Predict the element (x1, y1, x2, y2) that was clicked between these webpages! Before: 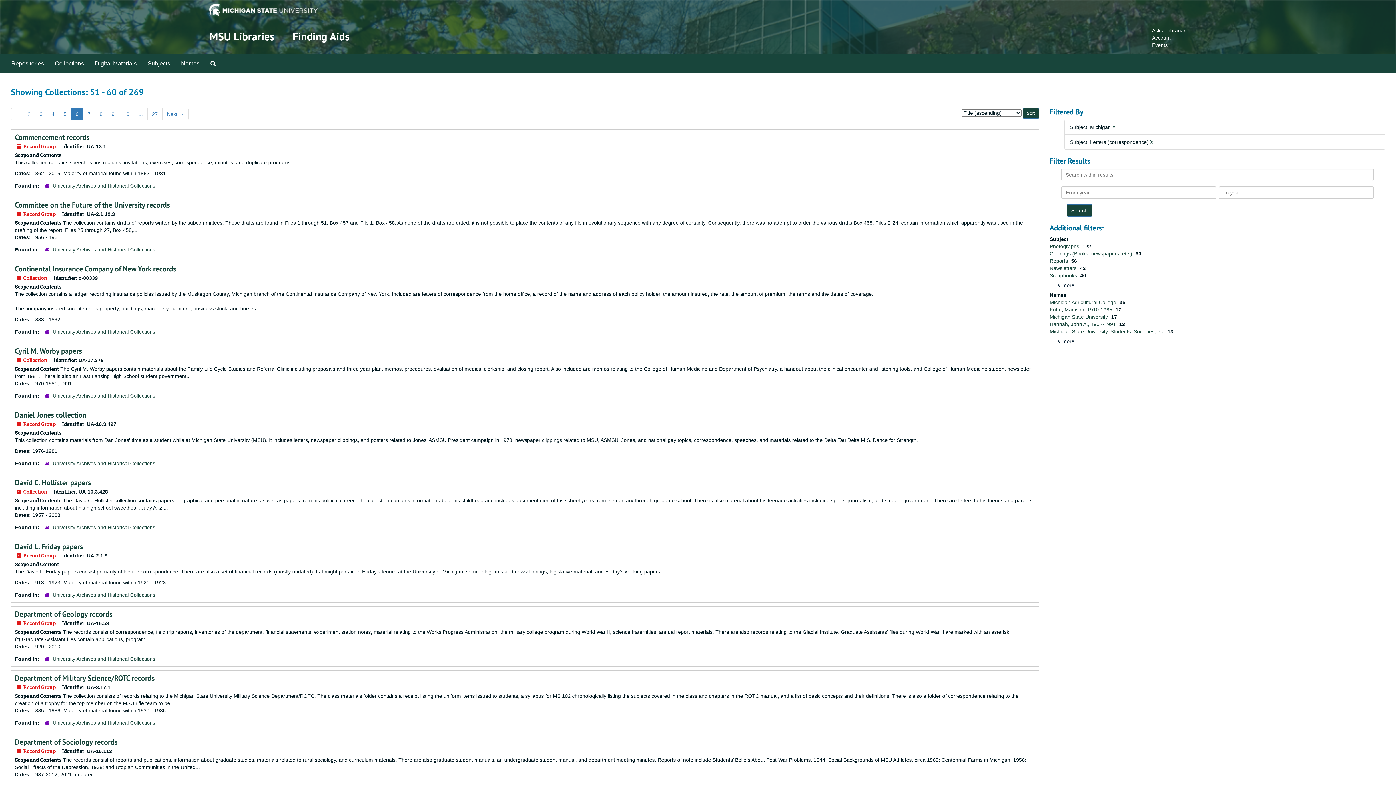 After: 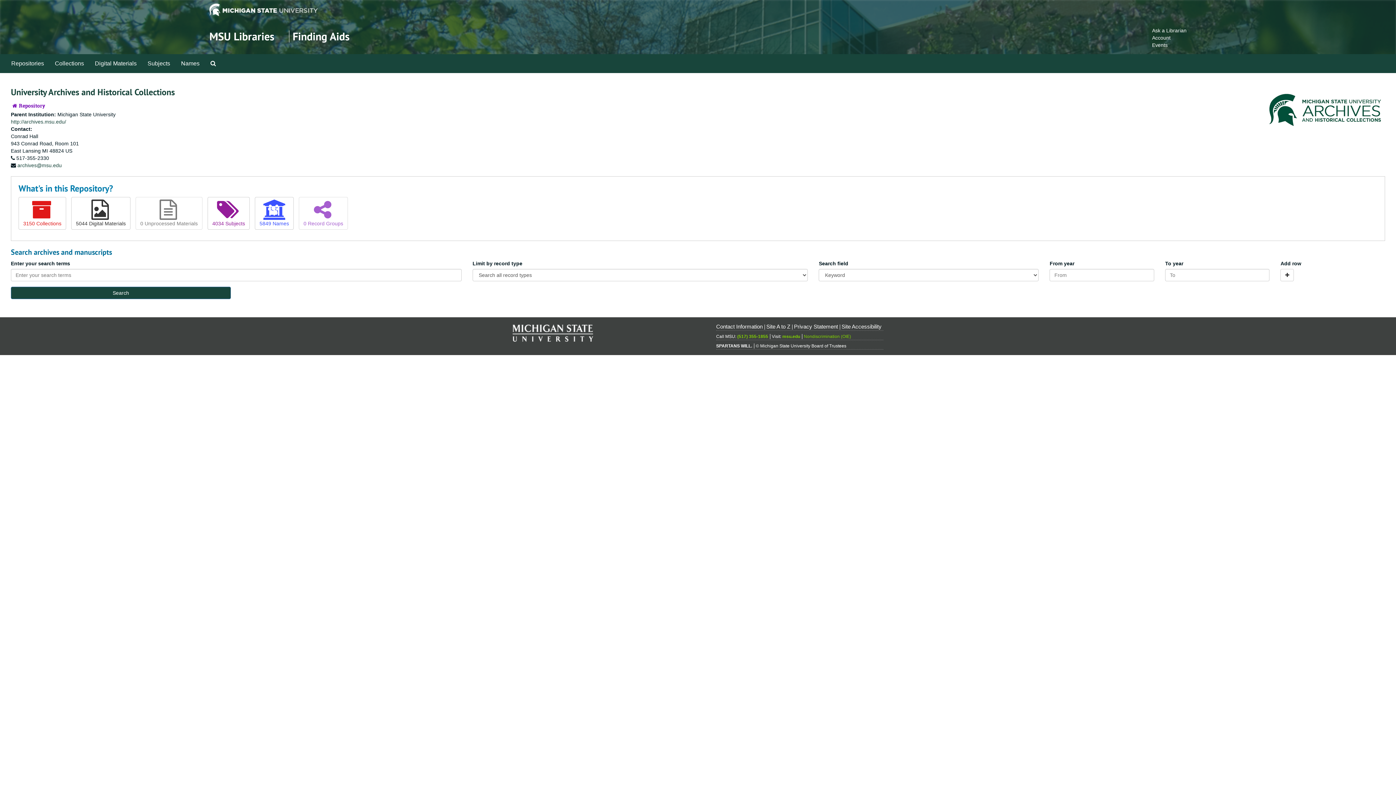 Action: label: University Archives and Historical Collections bbox: (52, 393, 155, 398)